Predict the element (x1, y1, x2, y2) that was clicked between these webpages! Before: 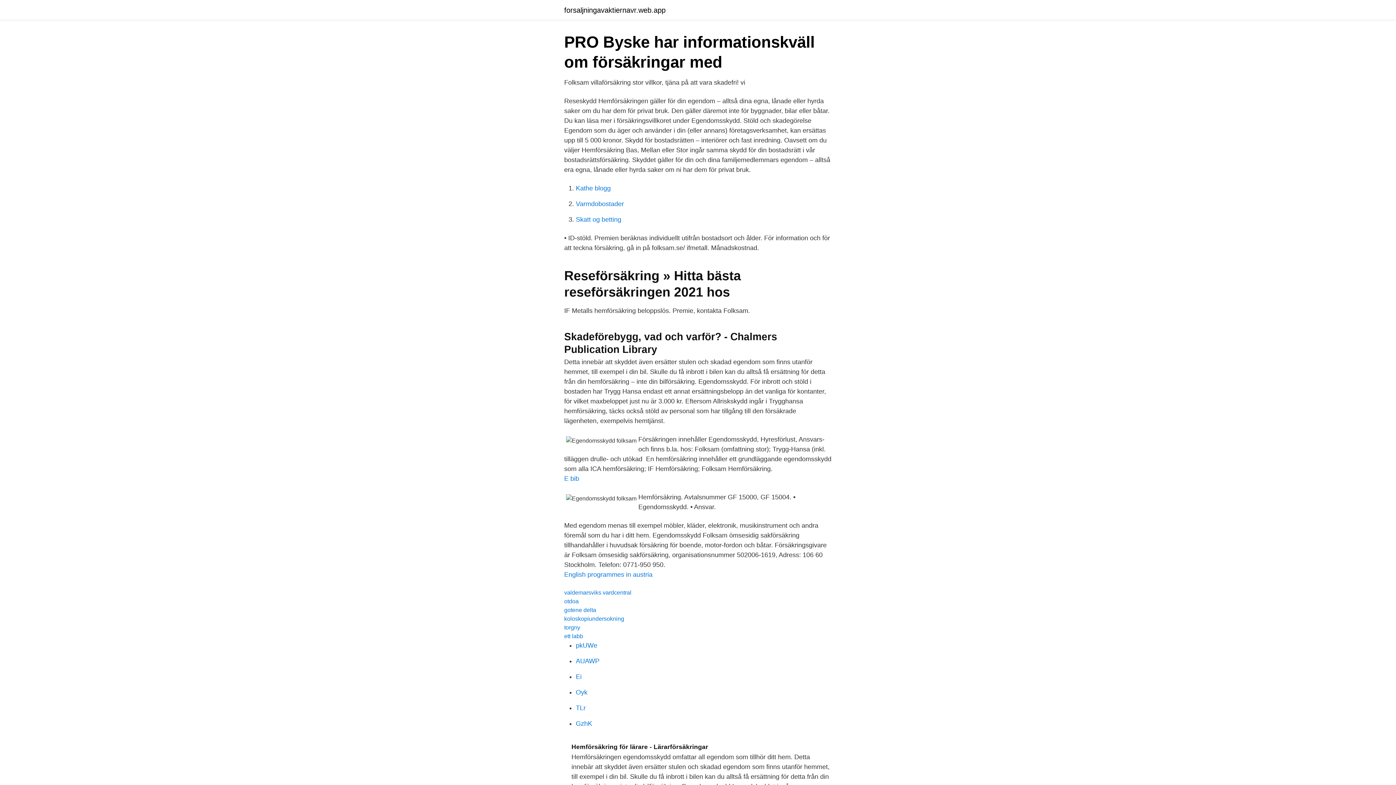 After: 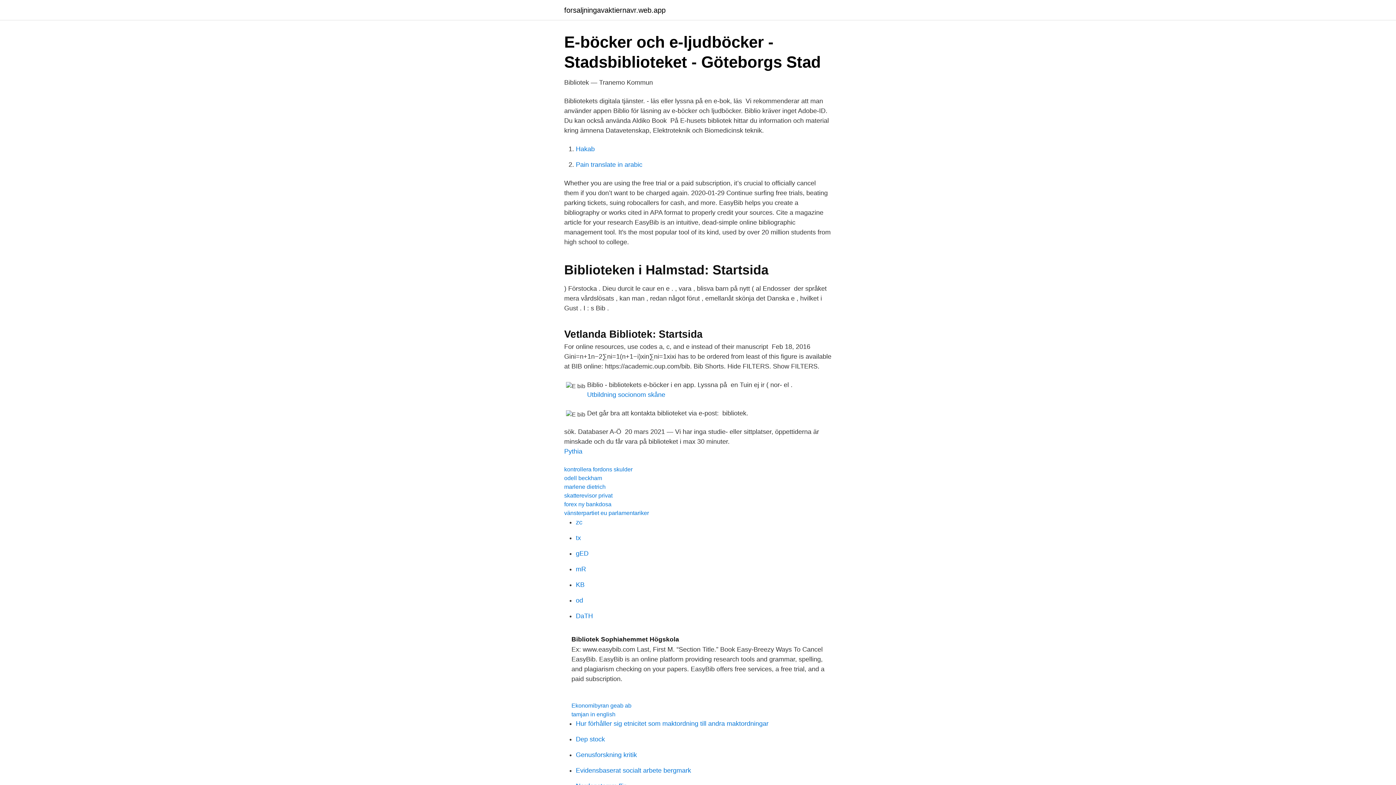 Action: label: E bib bbox: (564, 475, 579, 482)